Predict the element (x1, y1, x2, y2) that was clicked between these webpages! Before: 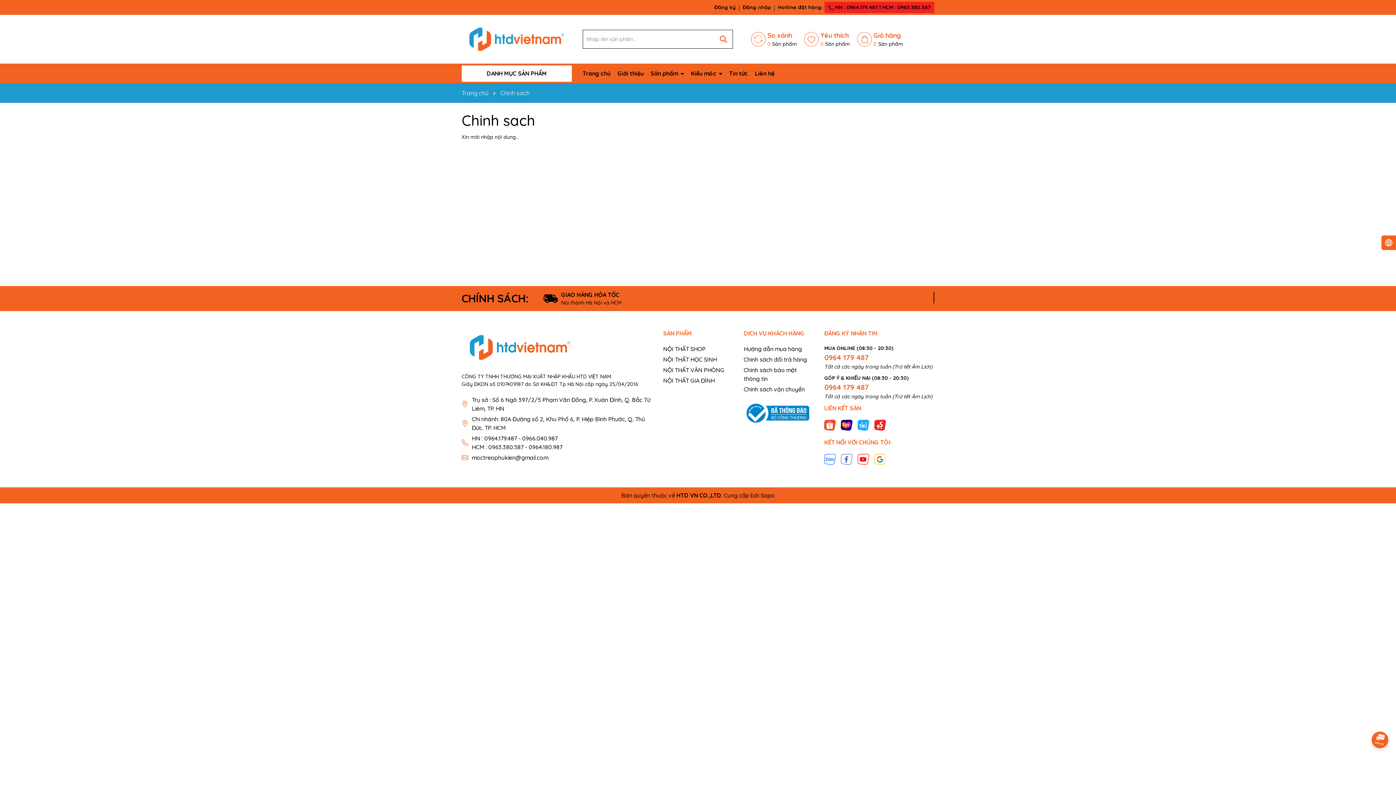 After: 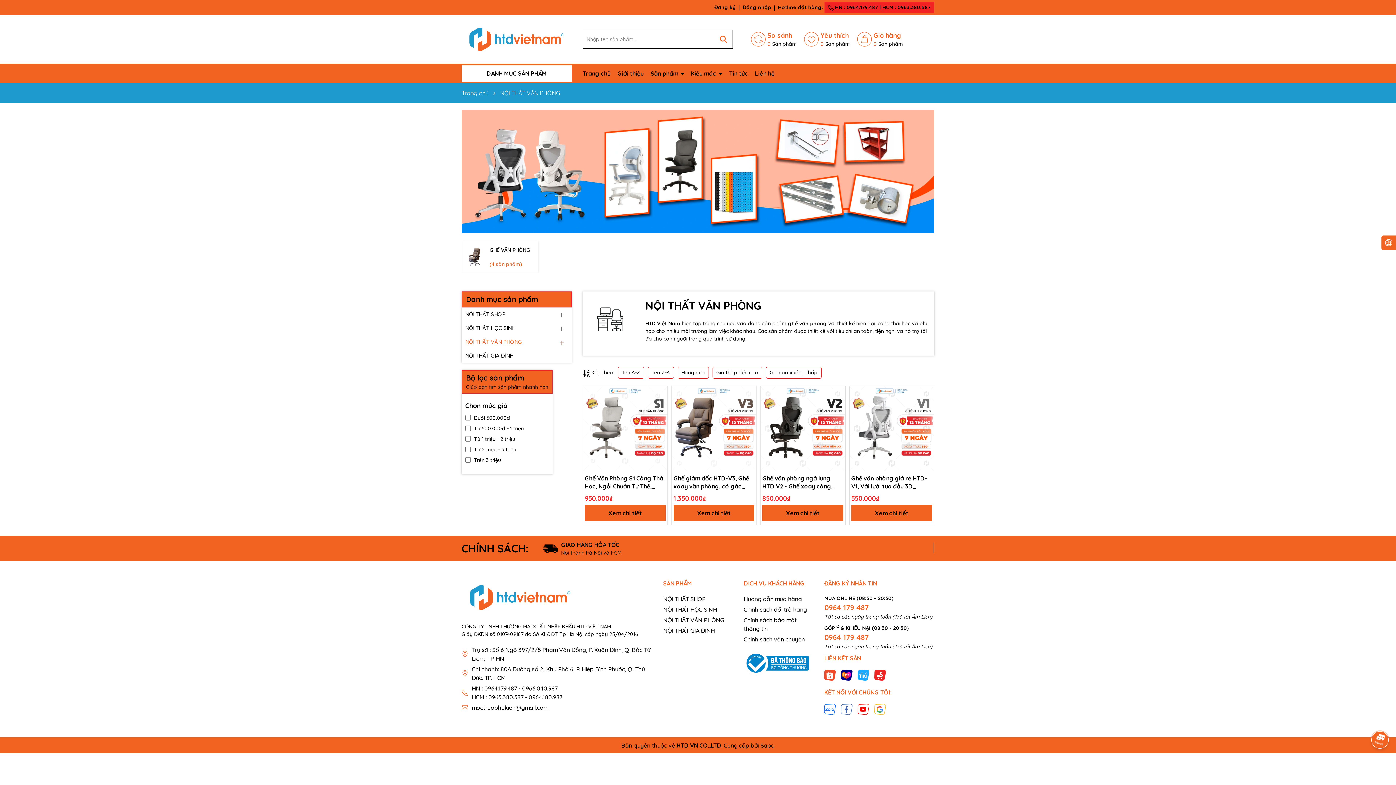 Action: bbox: (663, 366, 724, 373) label: NỘI THẤT VĂN PHÒNG